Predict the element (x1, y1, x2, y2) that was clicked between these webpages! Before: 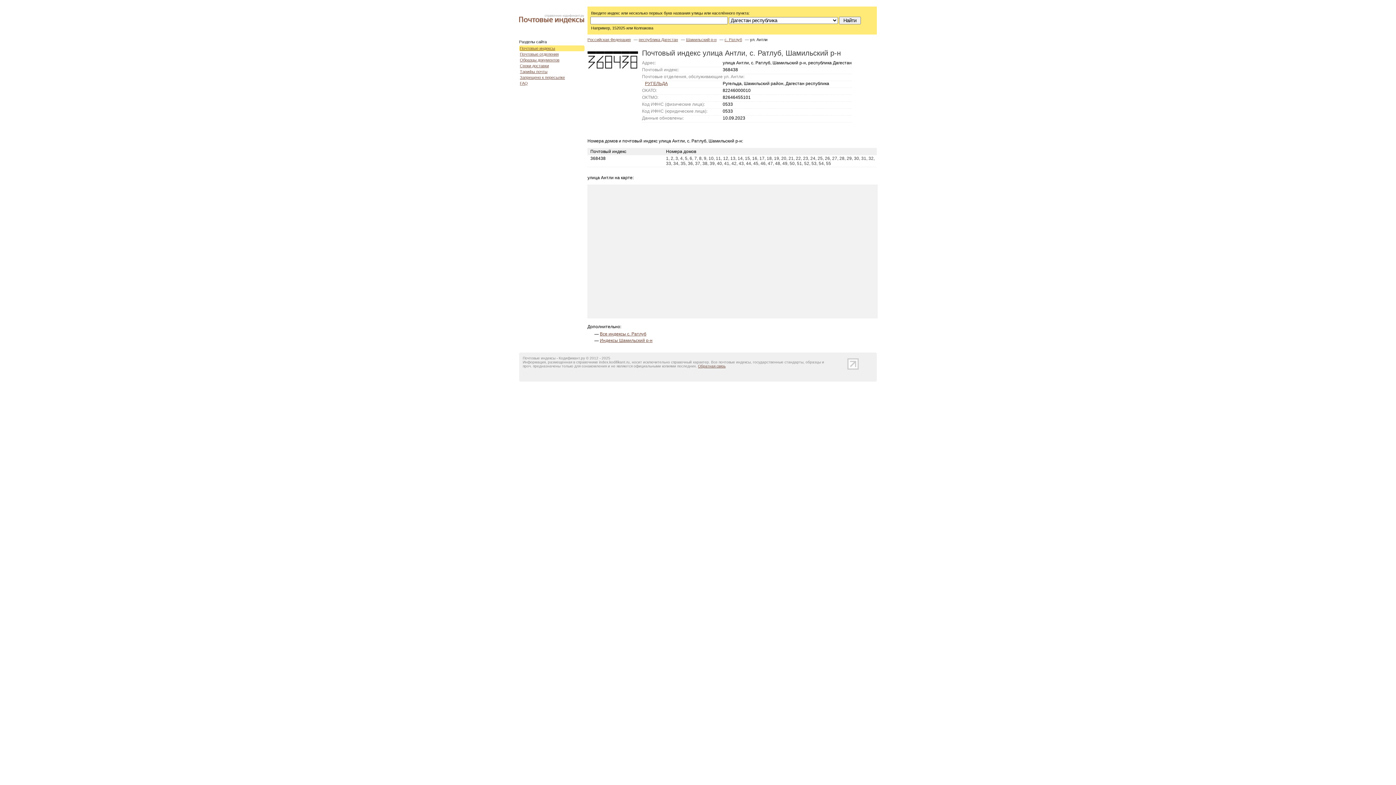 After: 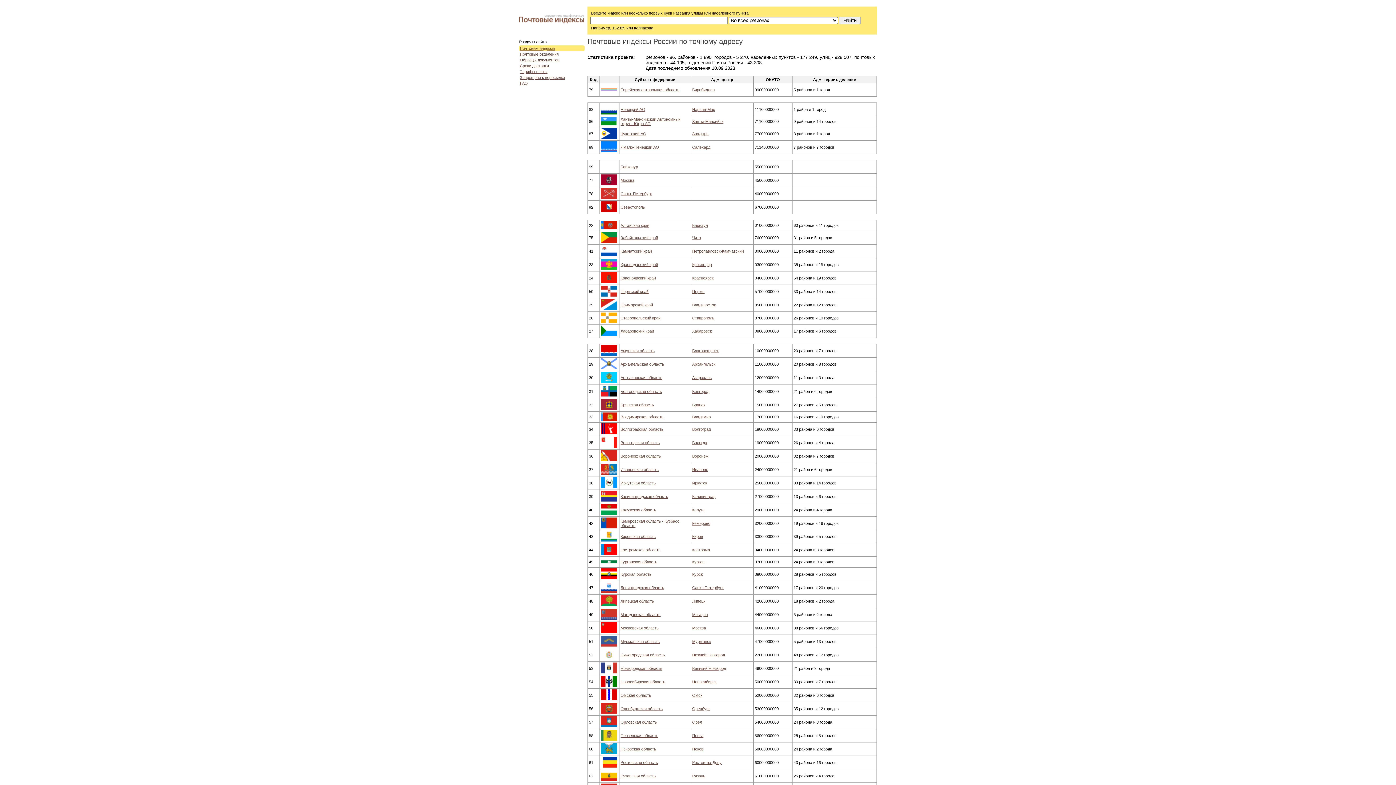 Action: bbox: (520, 46, 555, 50) label: Почтовые индексы